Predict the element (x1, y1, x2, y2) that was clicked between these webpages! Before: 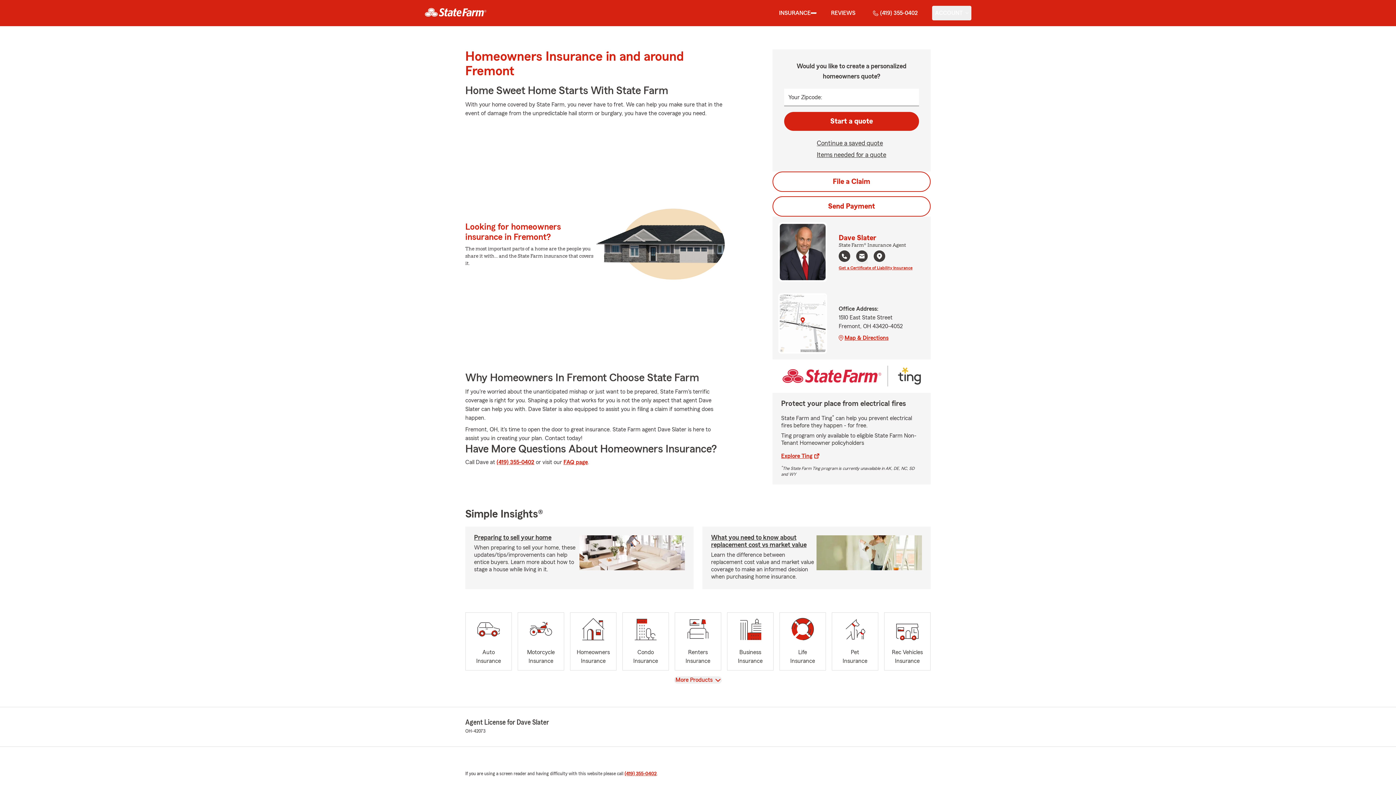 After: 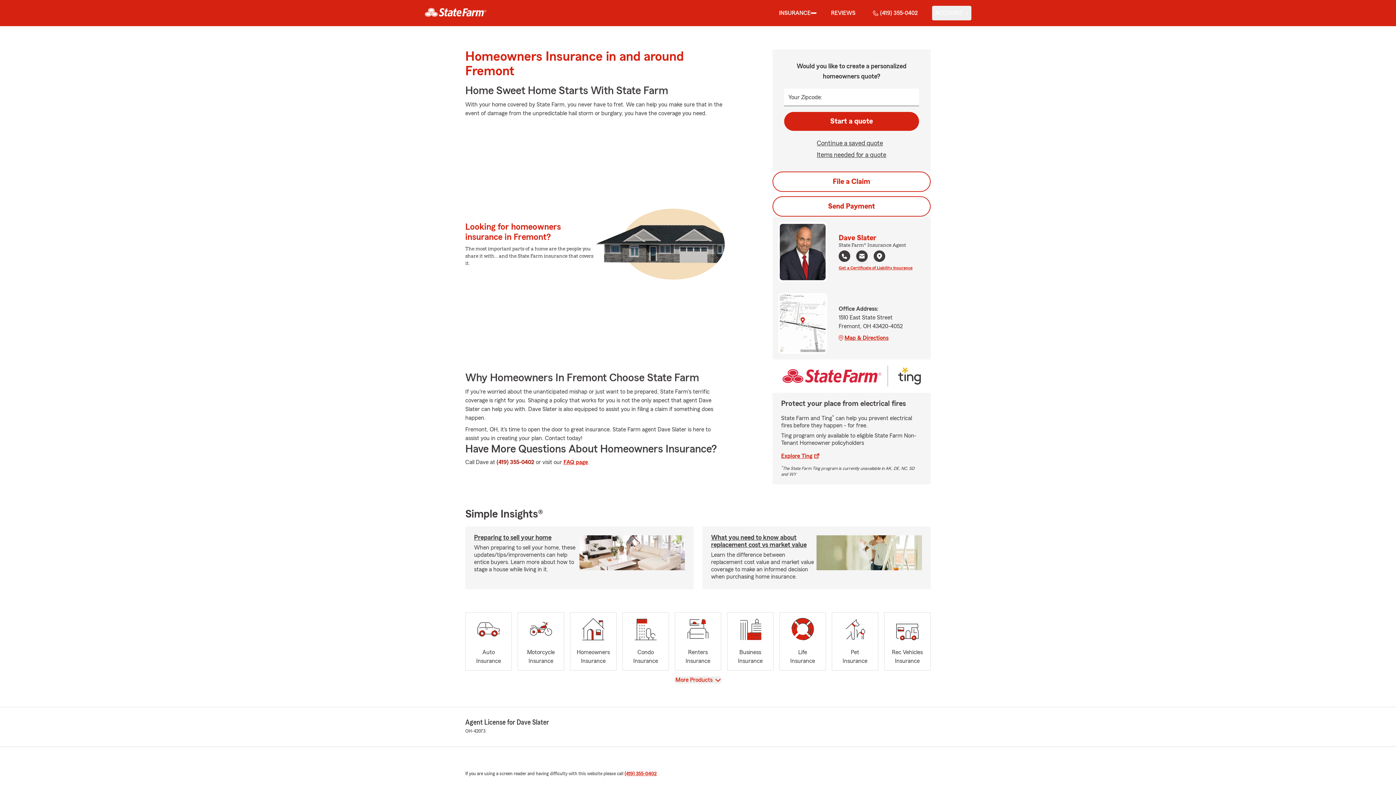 Action: label: or call us at (419) 355-0402 bbox: (496, 459, 534, 465)